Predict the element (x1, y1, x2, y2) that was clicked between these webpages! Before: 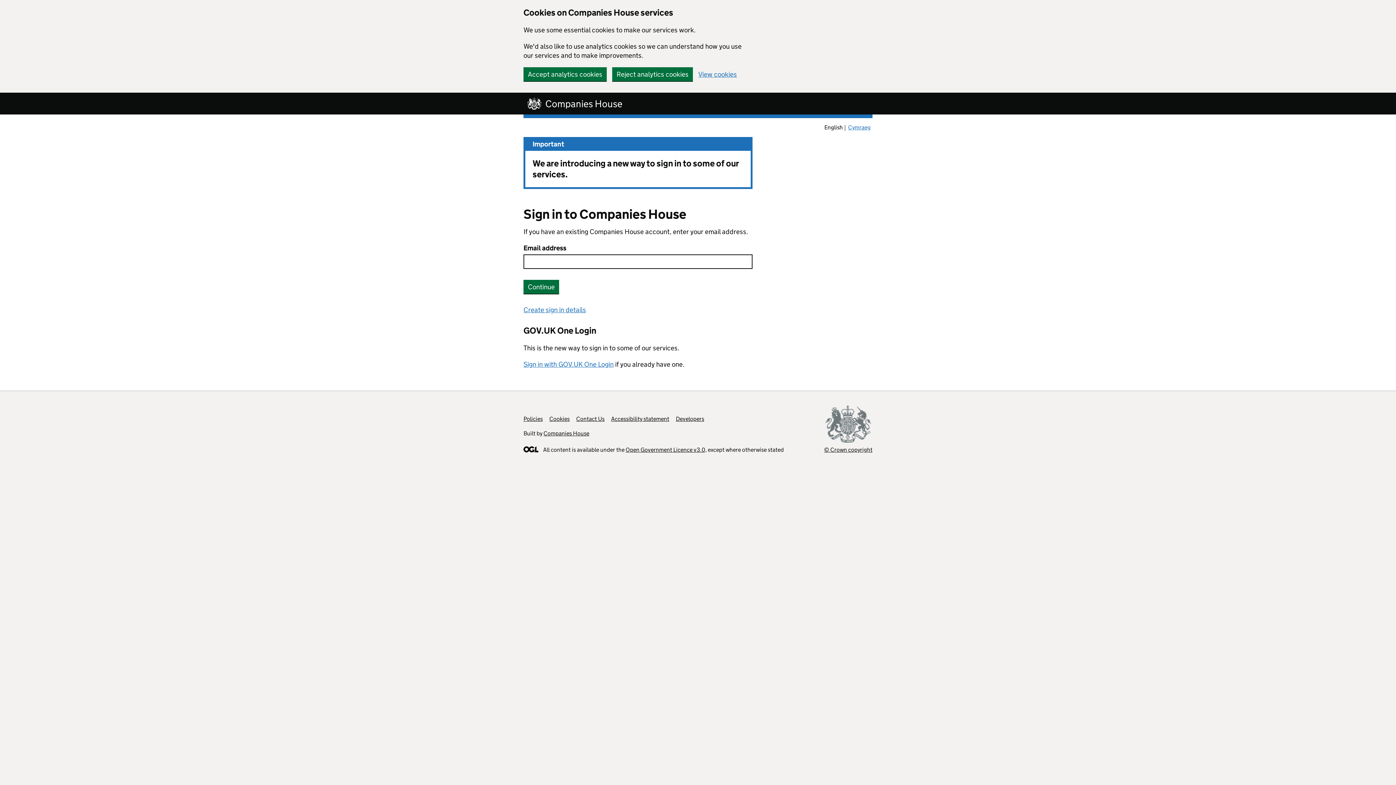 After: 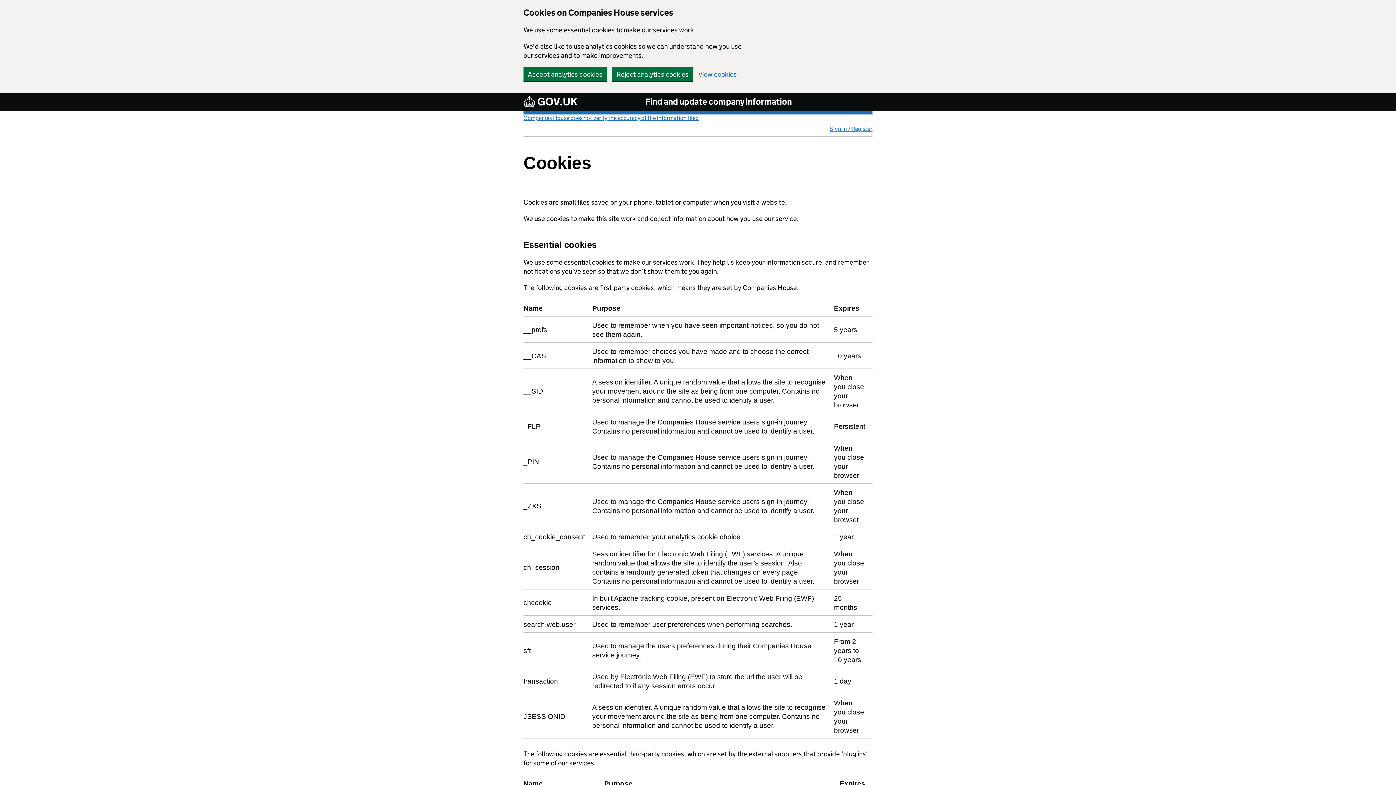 Action: label: Cookies bbox: (549, 415, 569, 422)